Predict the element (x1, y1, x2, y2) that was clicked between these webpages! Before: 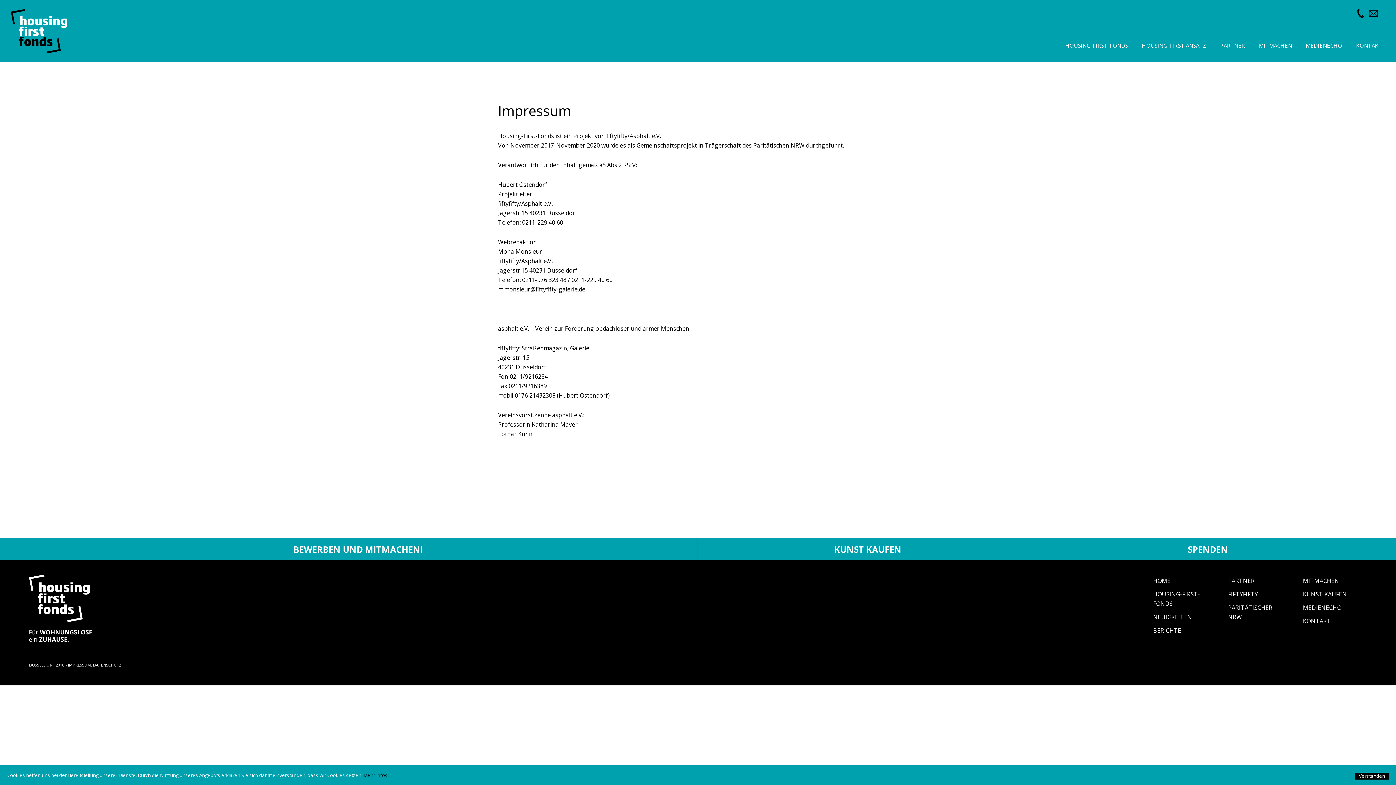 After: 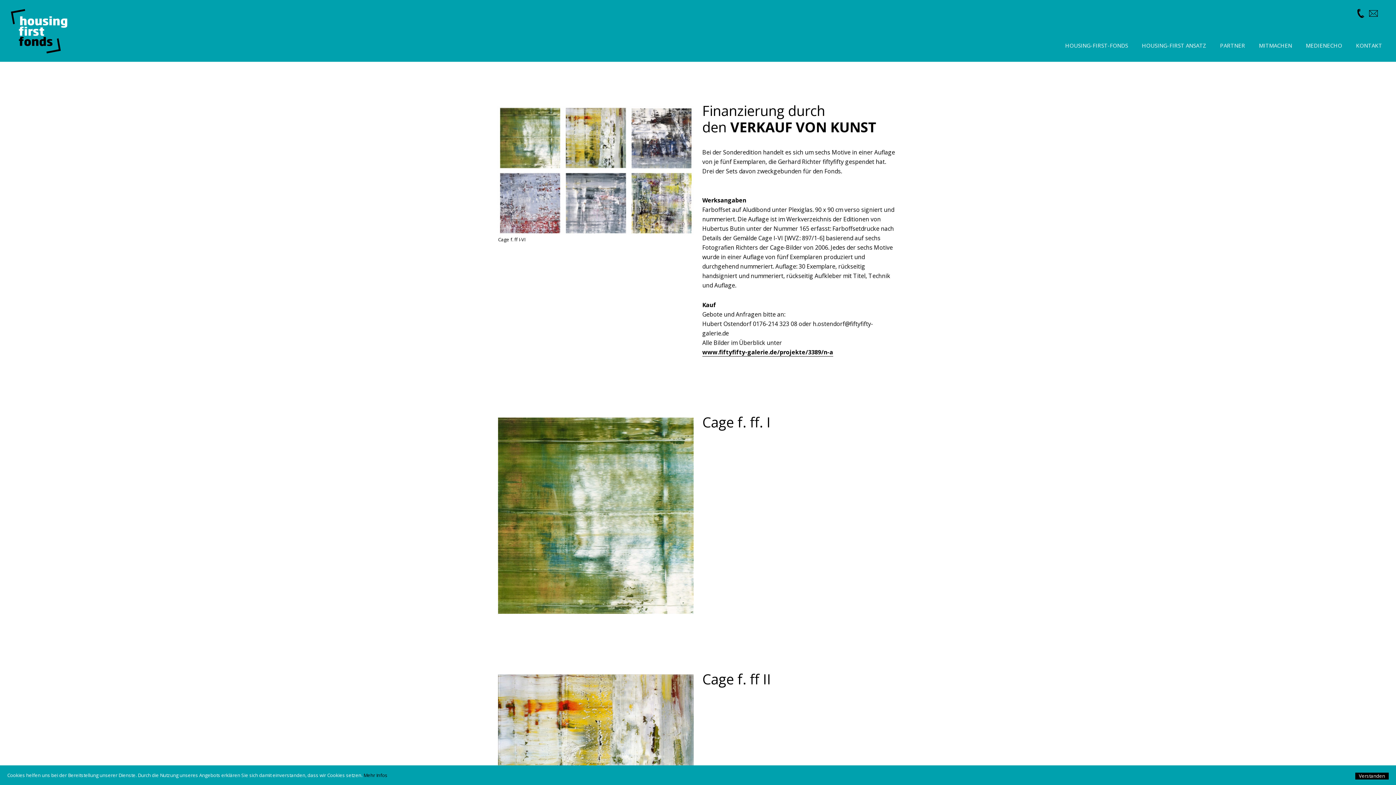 Action: bbox: (697, 538, 1038, 560) label: KUNST KAUFEN